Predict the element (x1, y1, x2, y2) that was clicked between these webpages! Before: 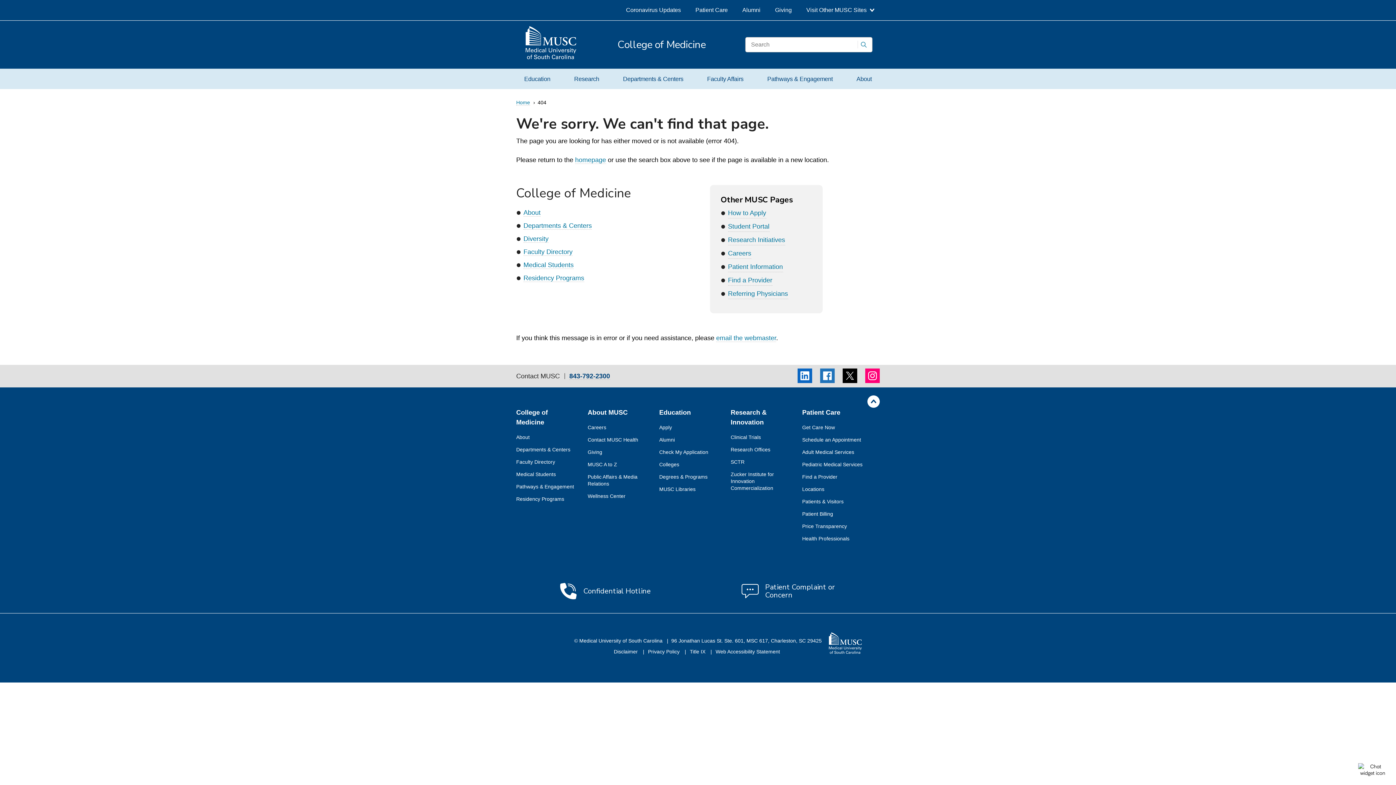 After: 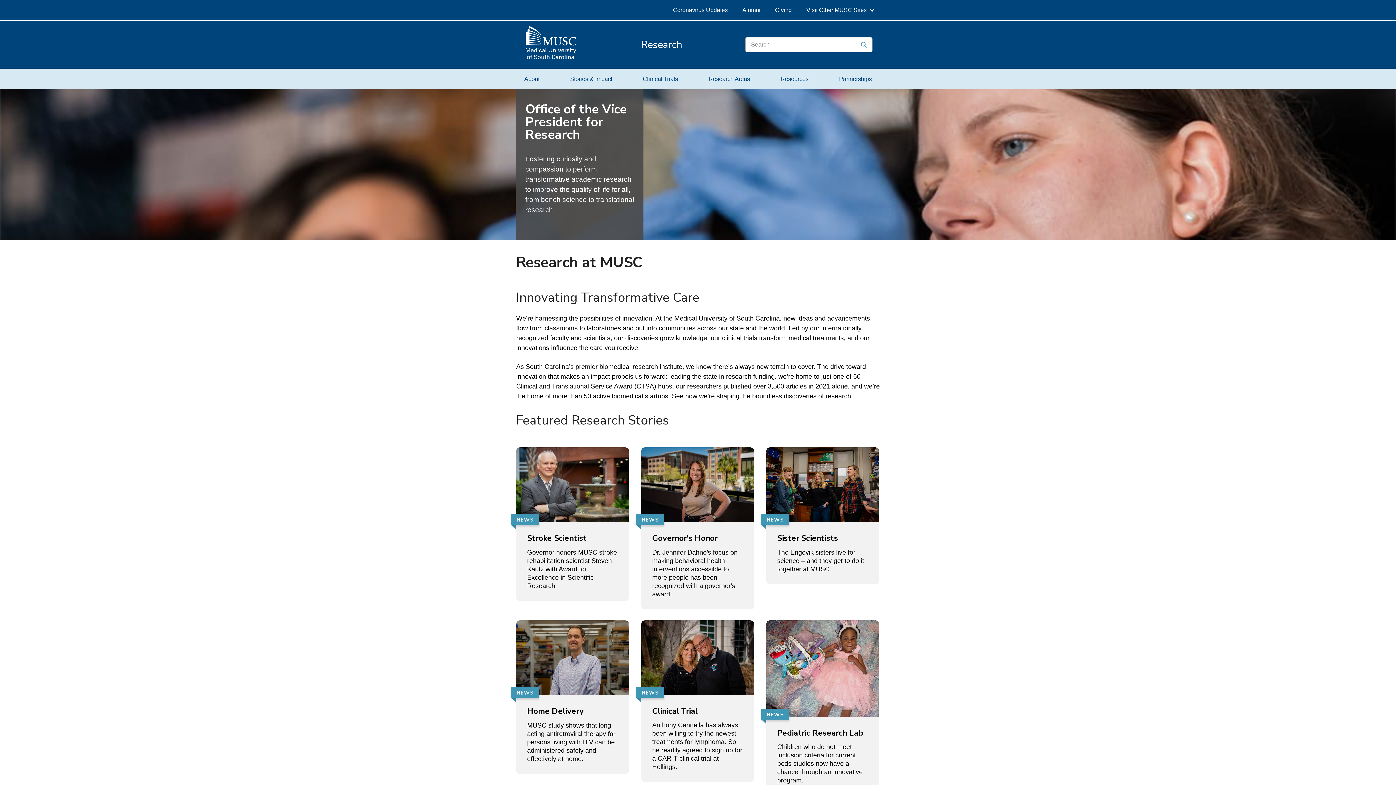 Action: label: Research Initiatives bbox: (728, 235, 785, 245)